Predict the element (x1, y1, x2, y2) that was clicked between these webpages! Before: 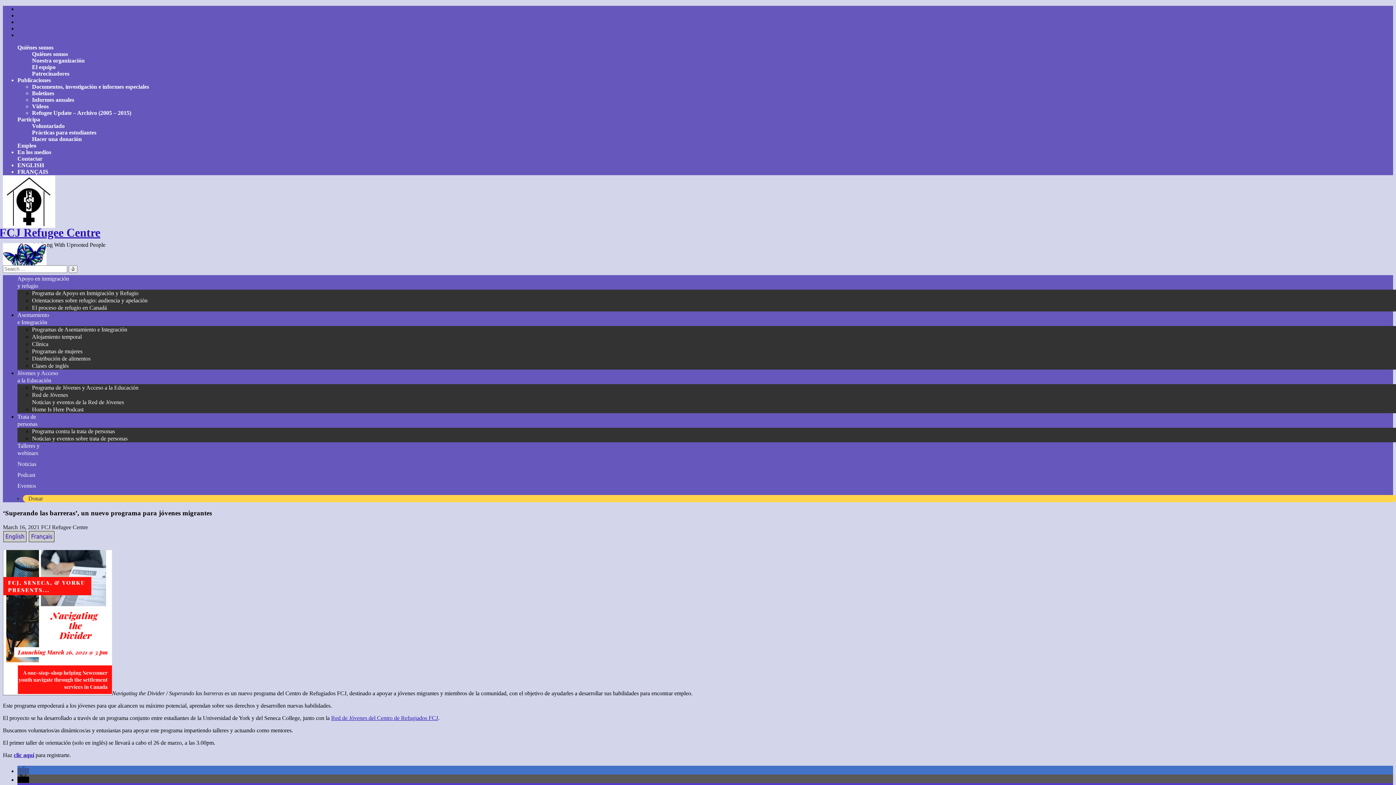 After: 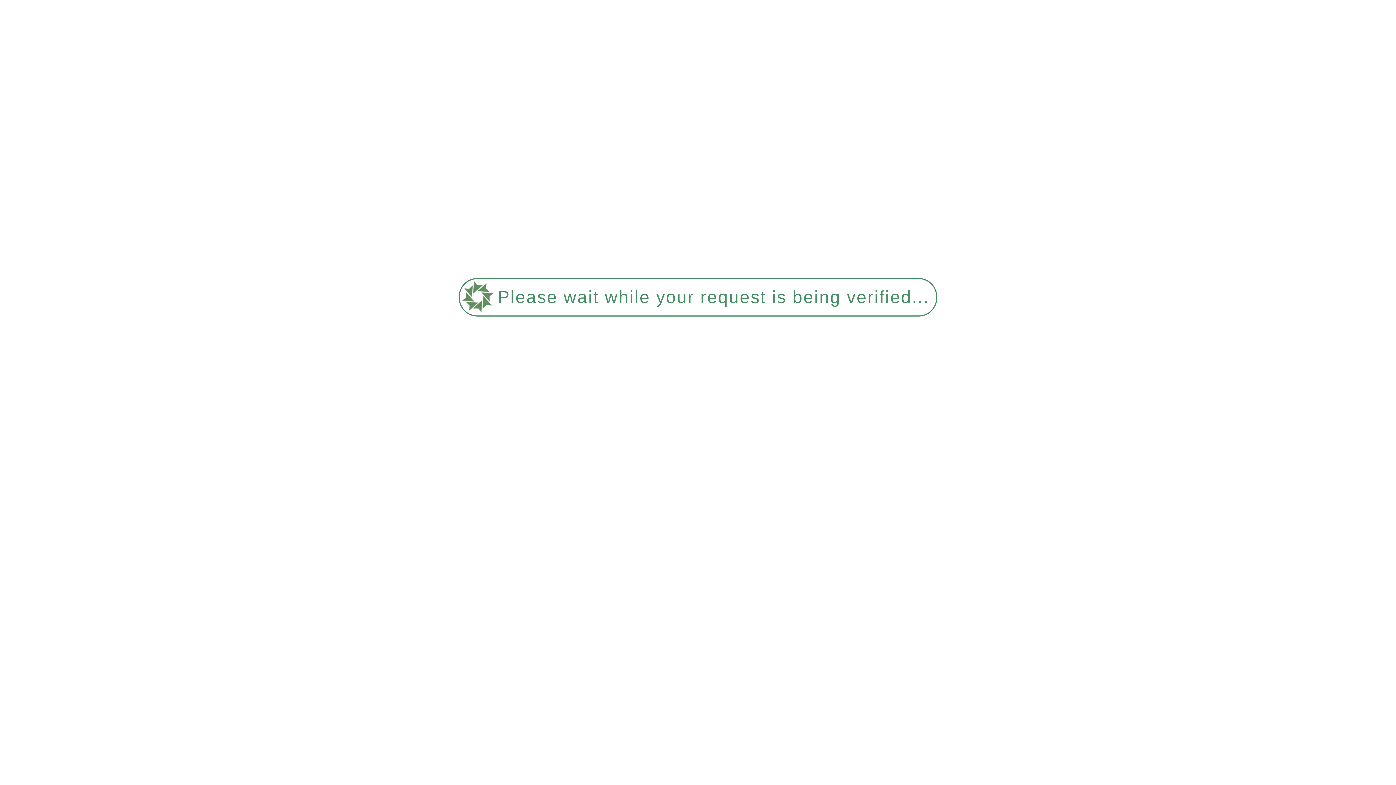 Action: bbox: (32, 129, 96, 135) label: Prácticas para estudiantes